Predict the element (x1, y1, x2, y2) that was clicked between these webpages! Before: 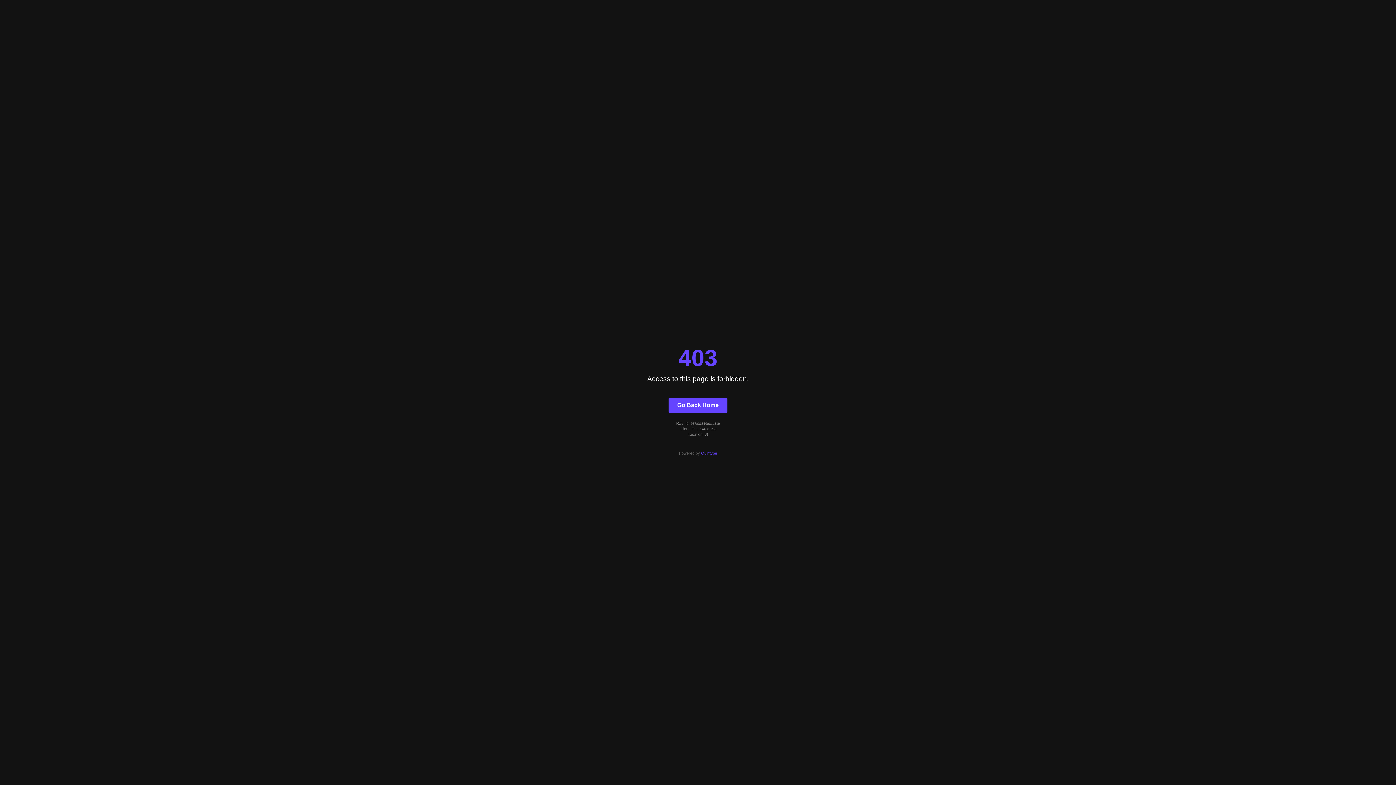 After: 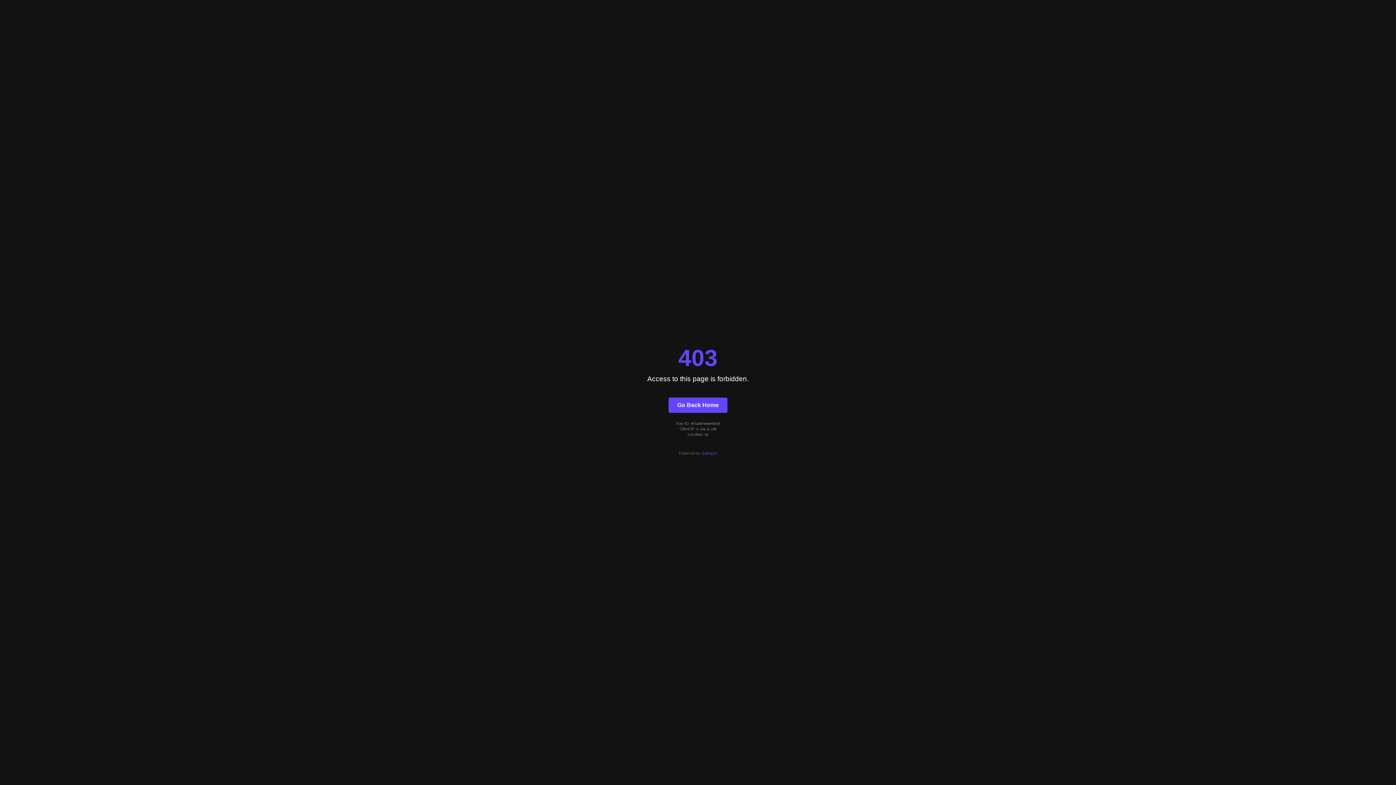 Action: label: Go Back Home bbox: (668, 397, 727, 412)